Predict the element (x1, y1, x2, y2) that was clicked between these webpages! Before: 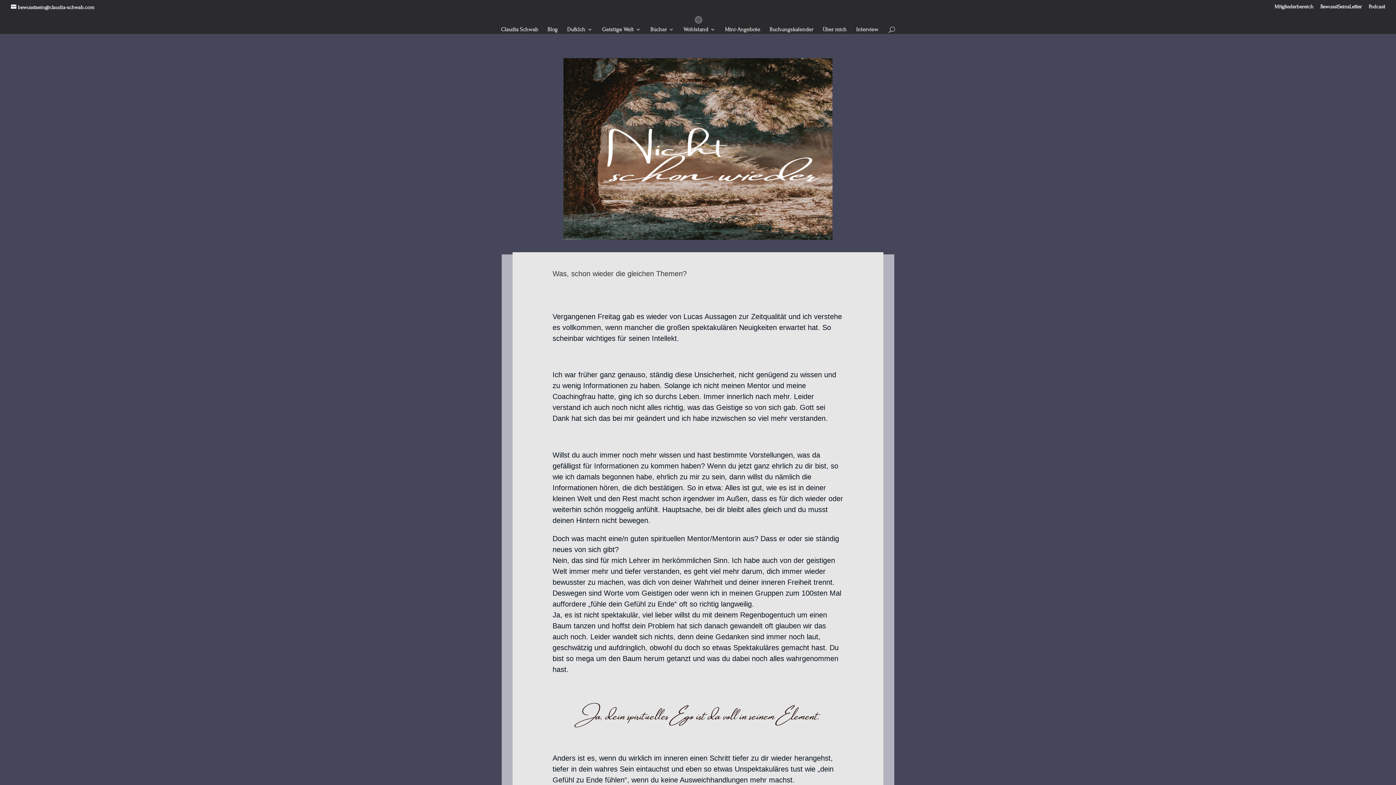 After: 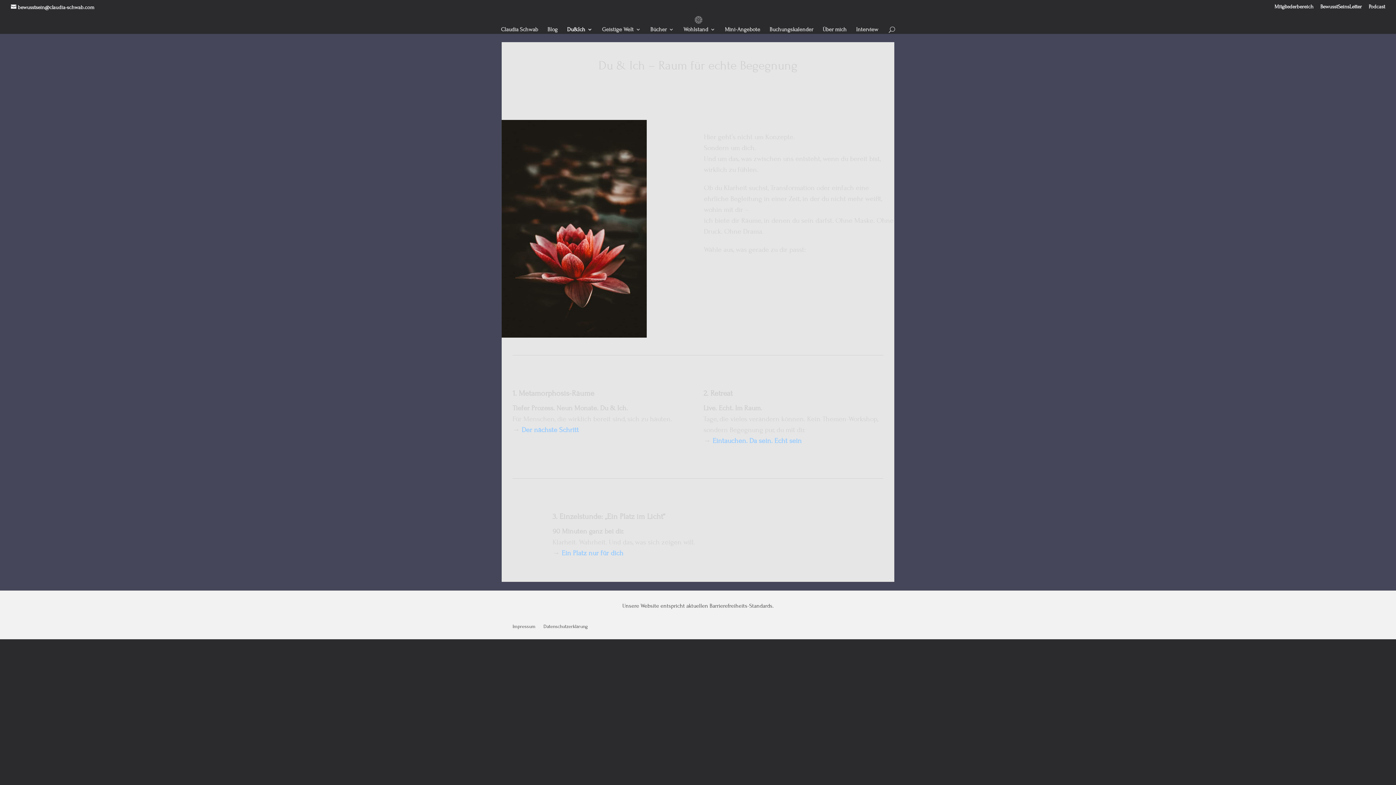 Action: label: Du&Ich bbox: (567, 26, 592, 33)